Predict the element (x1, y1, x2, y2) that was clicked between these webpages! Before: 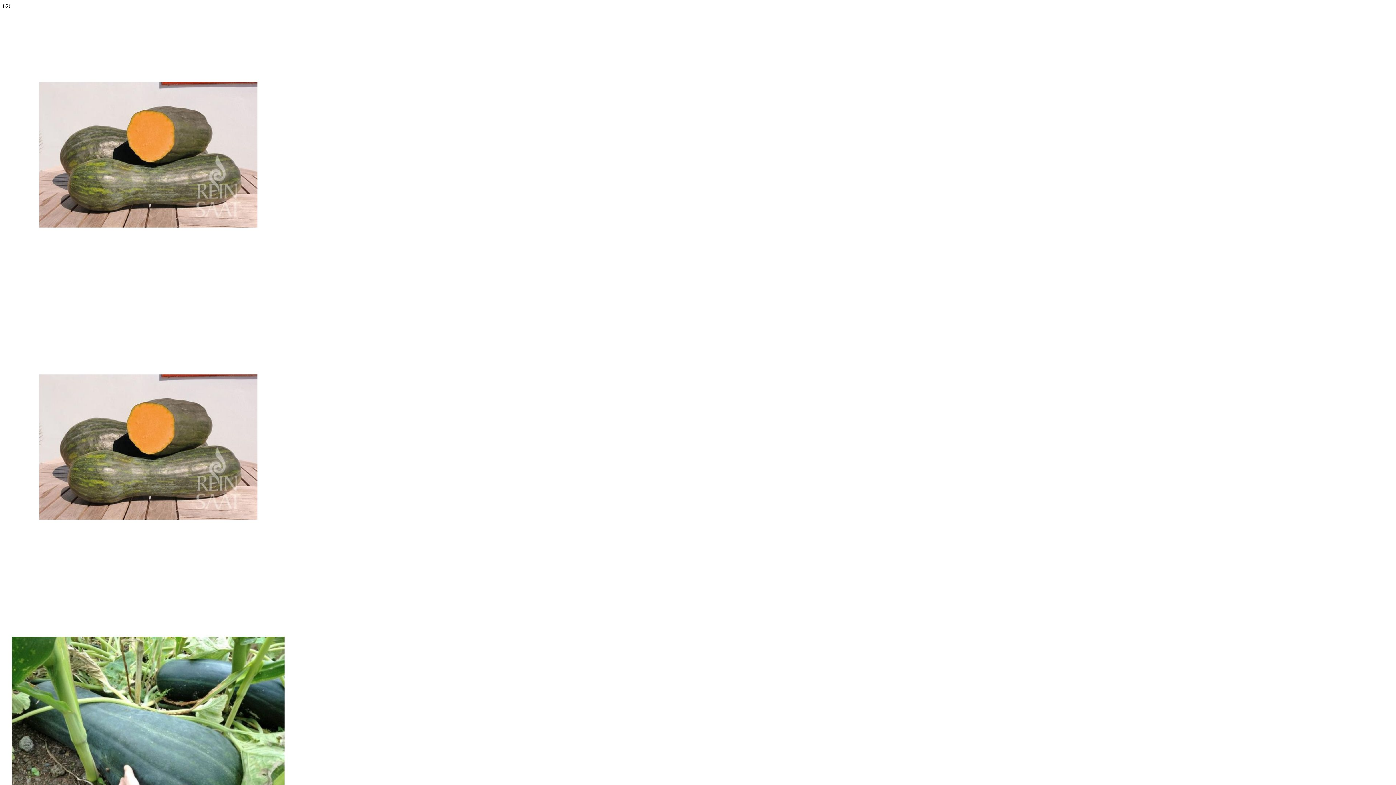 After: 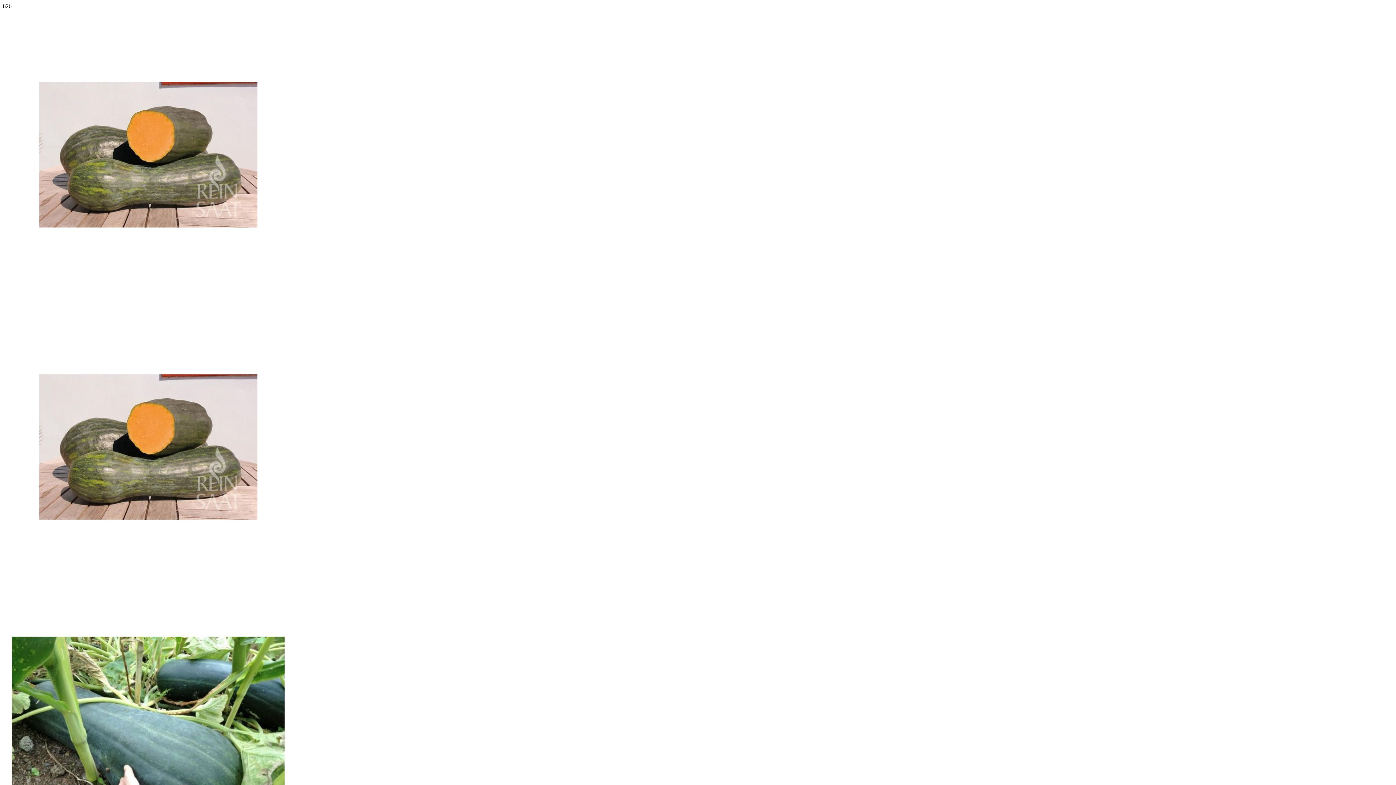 Action: bbox: (2, 587, 293, 593)